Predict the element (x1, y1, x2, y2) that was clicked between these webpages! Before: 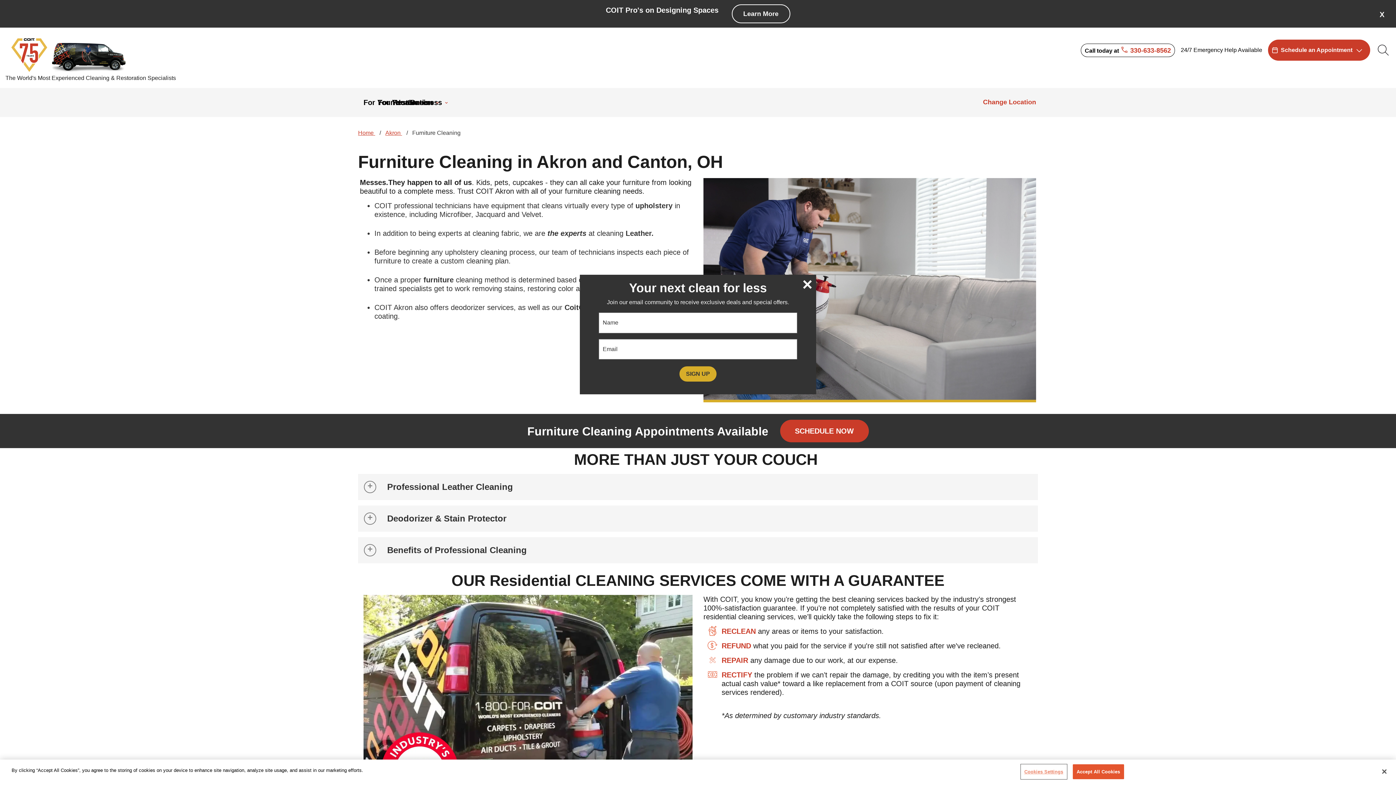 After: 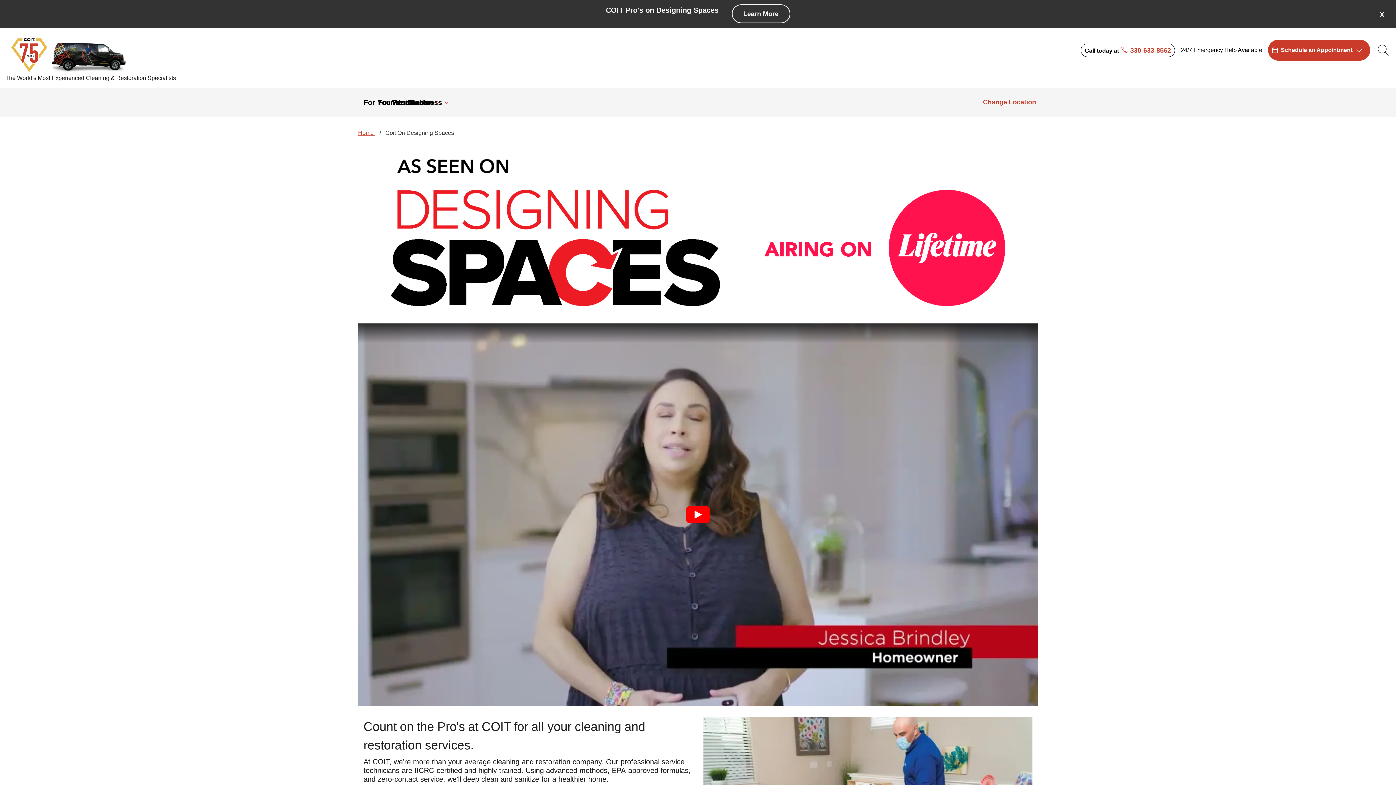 Action: bbox: (731, 4, 790, 23) label: COIT Pro's on Designing Spaces